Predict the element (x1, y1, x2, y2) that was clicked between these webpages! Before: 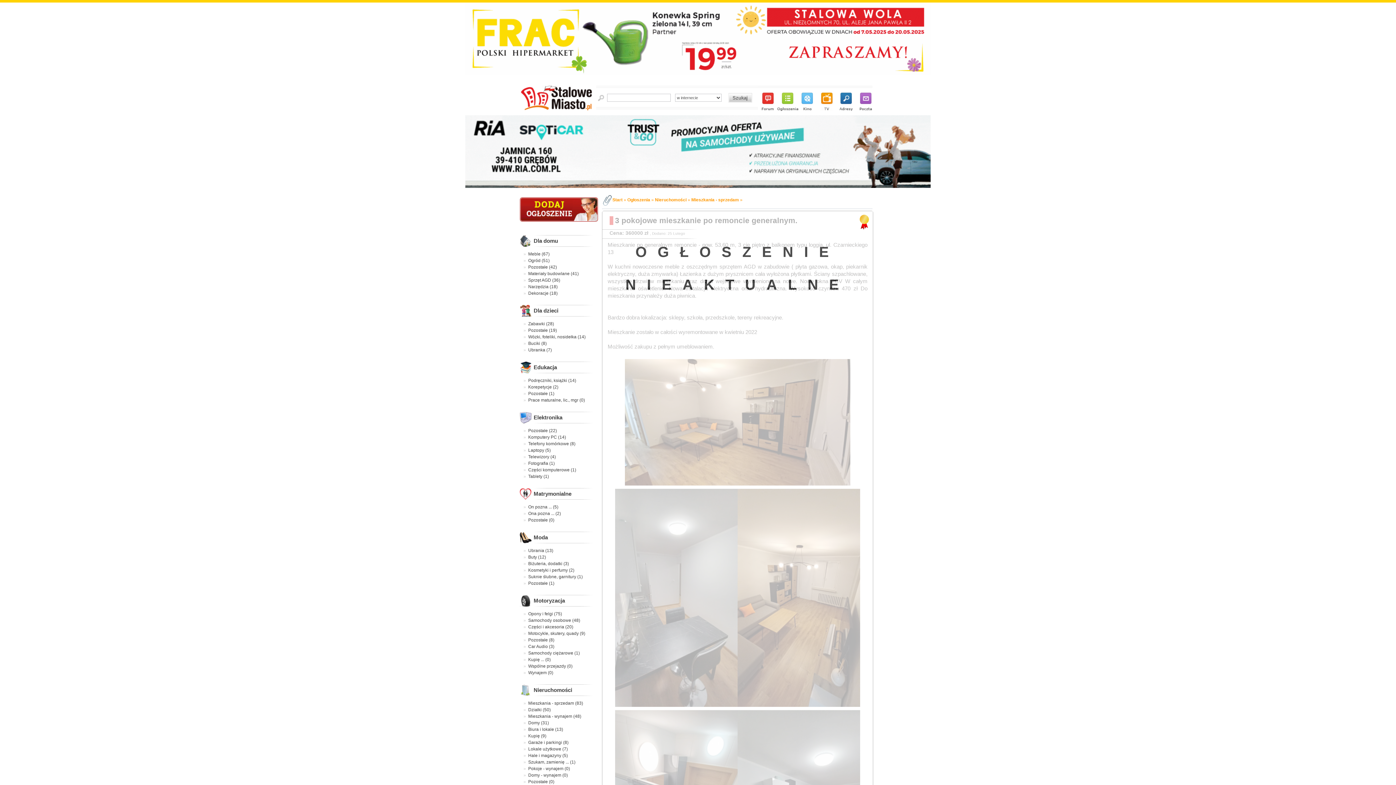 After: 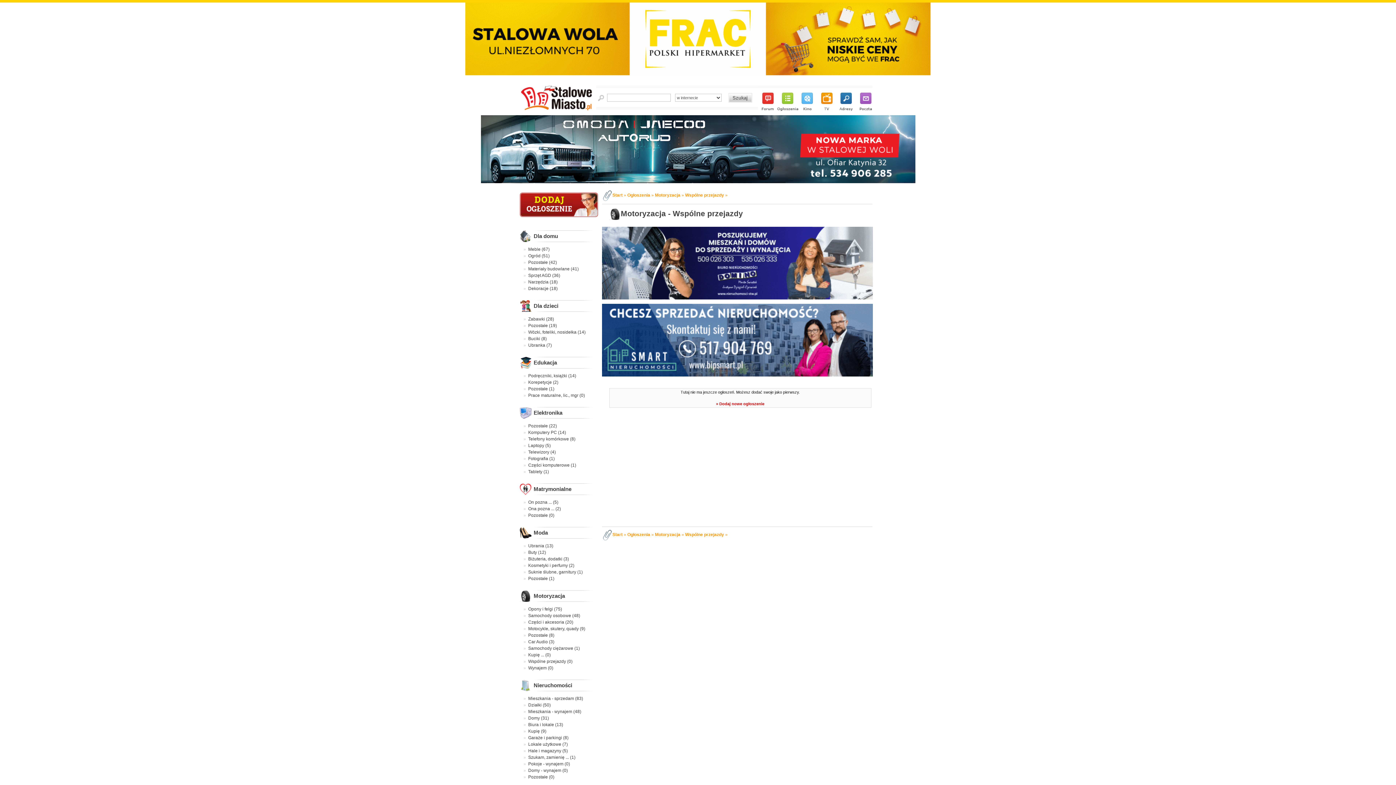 Action: bbox: (528, 664, 572, 669) label: Wspólne przejazdy (0)